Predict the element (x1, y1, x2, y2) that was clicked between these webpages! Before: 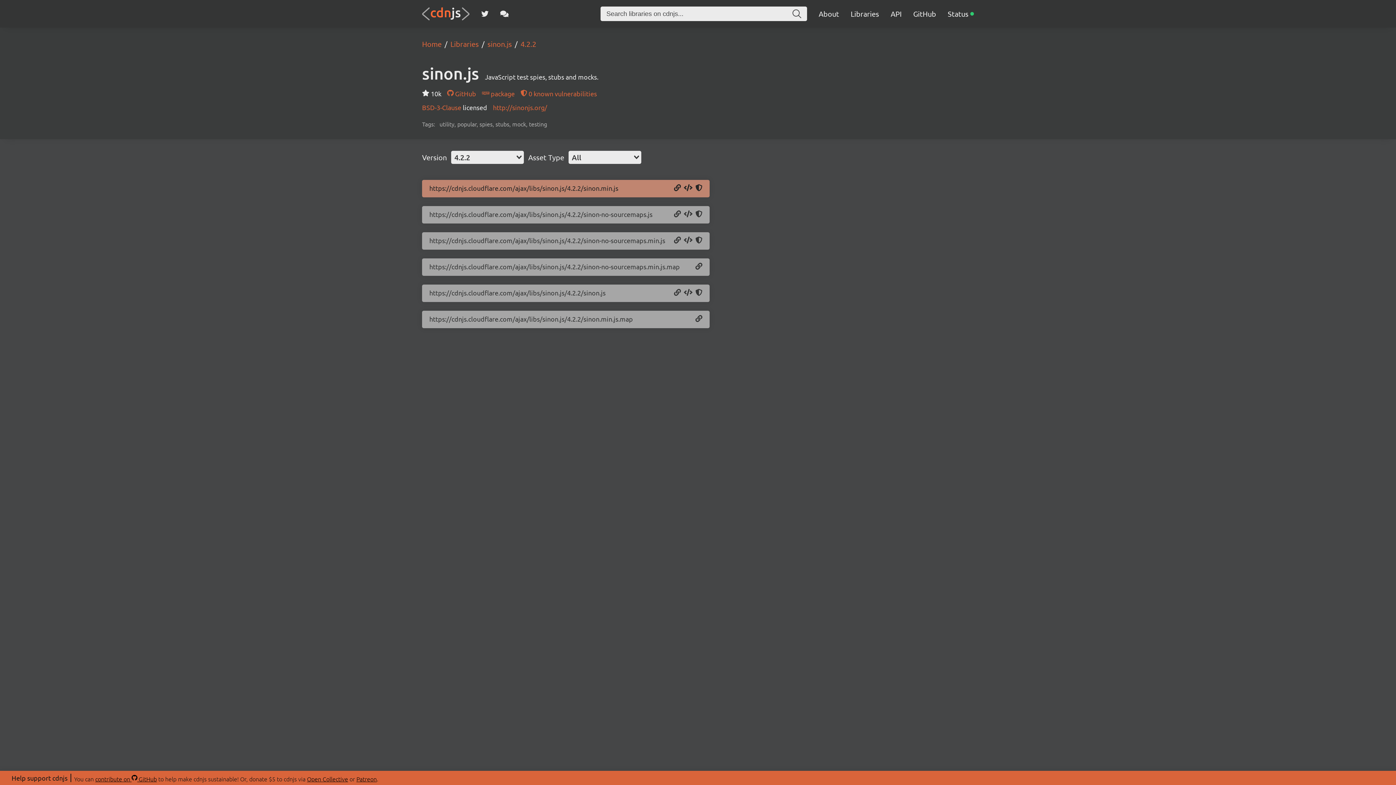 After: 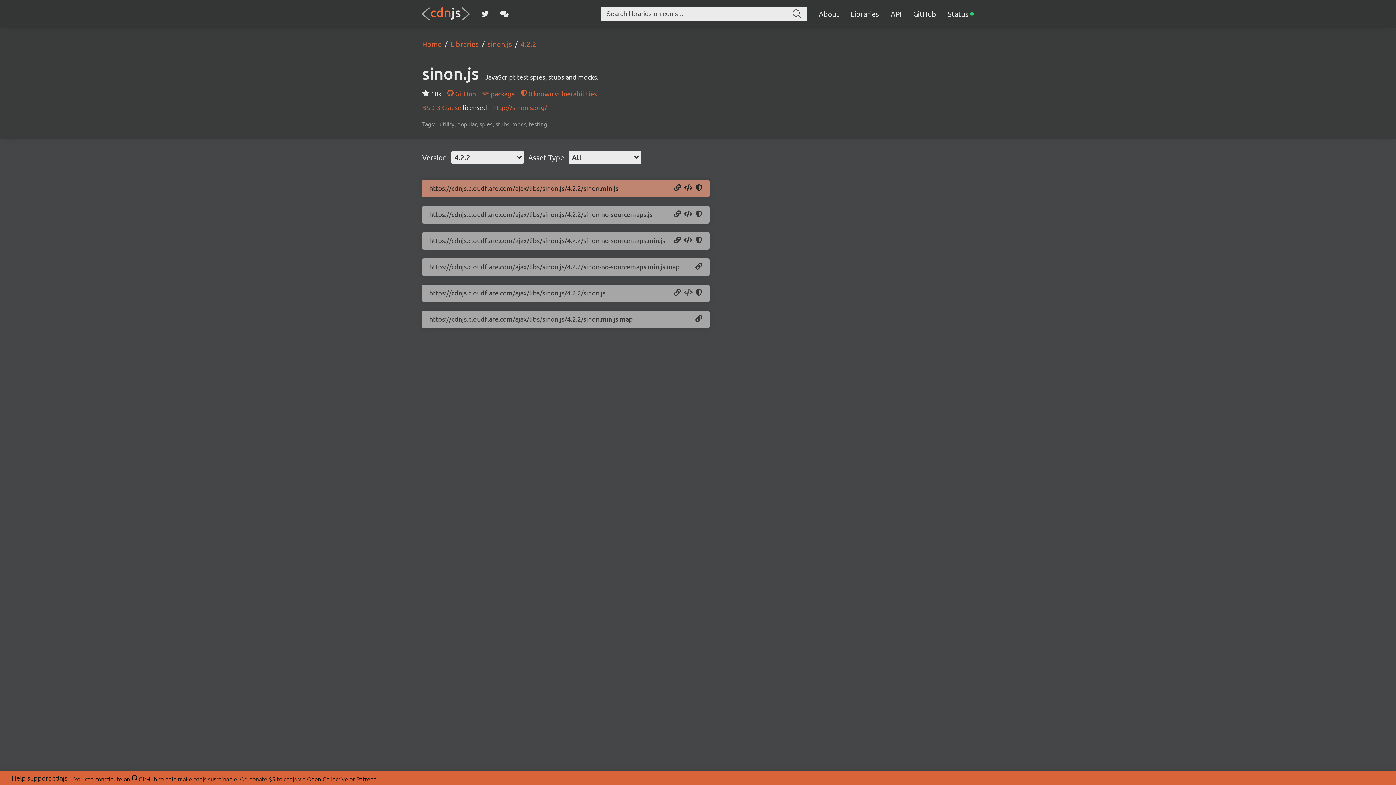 Action: bbox: (684, 289, 692, 297) label: Copy Script Tag